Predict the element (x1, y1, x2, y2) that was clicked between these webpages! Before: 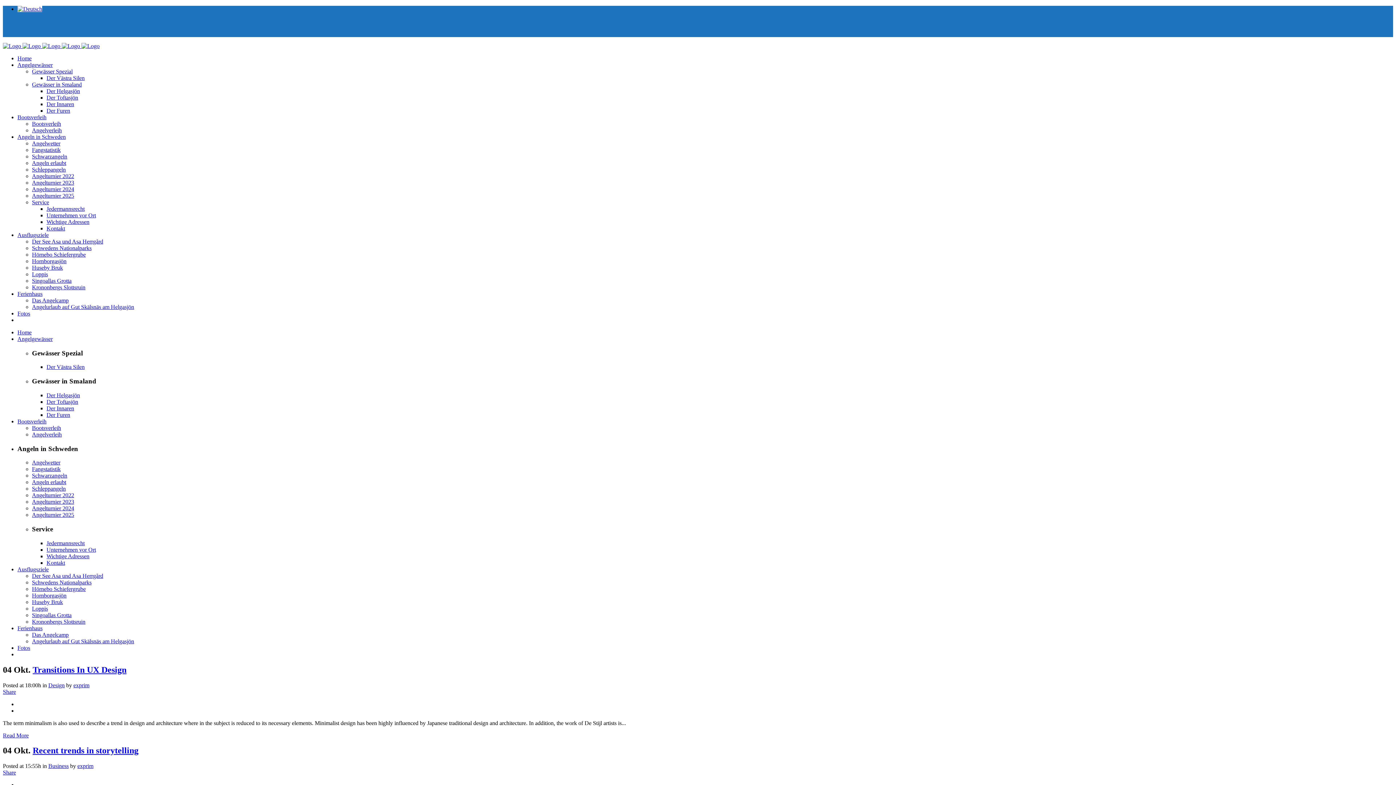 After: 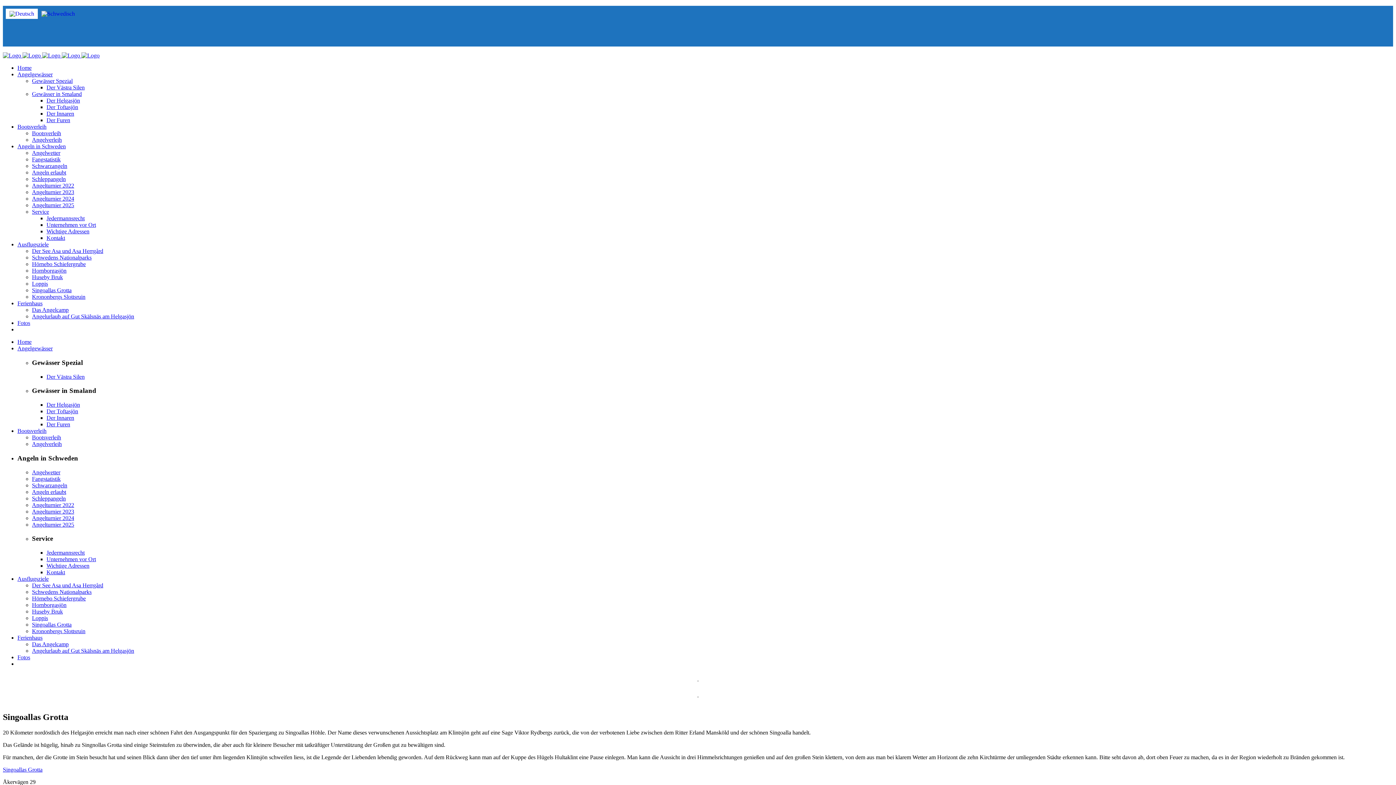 Action: bbox: (32, 277, 71, 284) label: Singoallas Grotta